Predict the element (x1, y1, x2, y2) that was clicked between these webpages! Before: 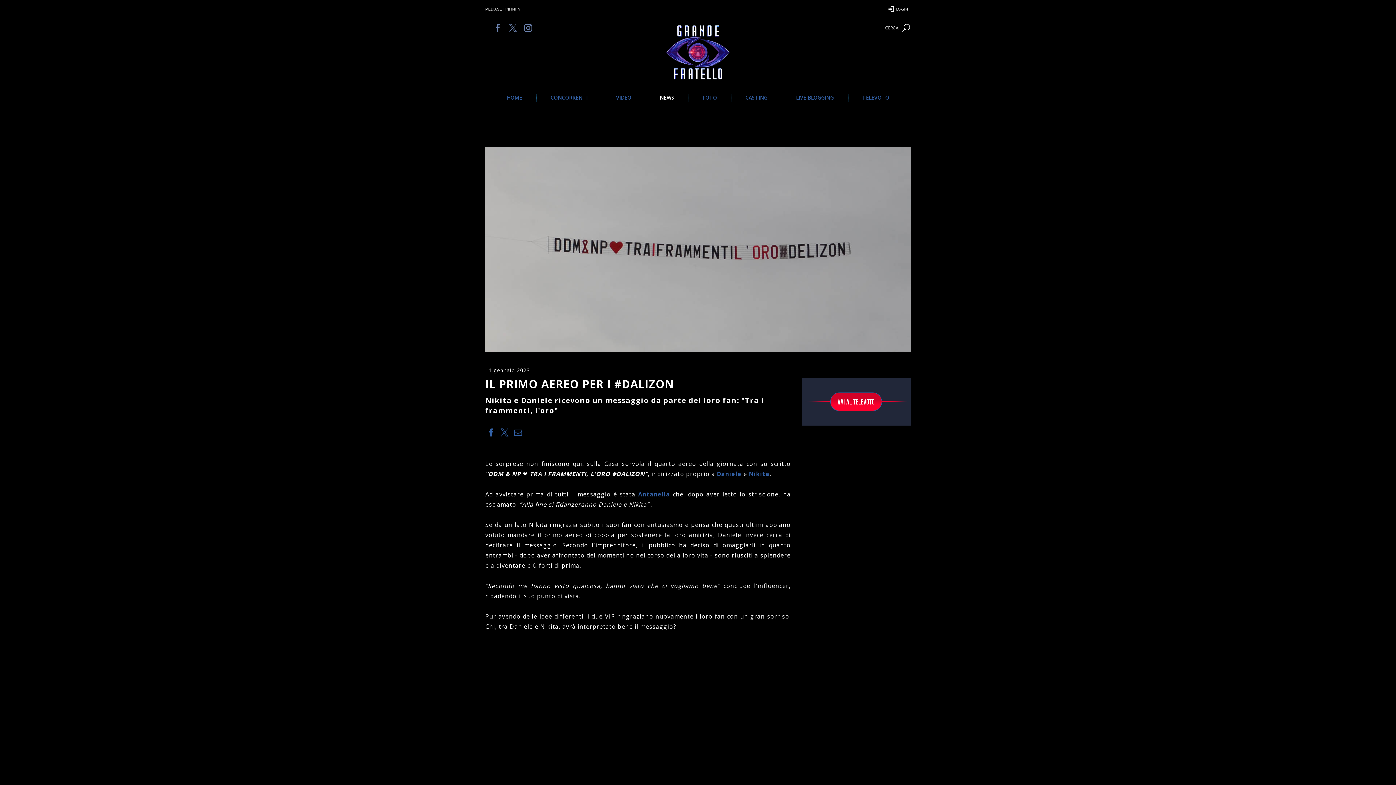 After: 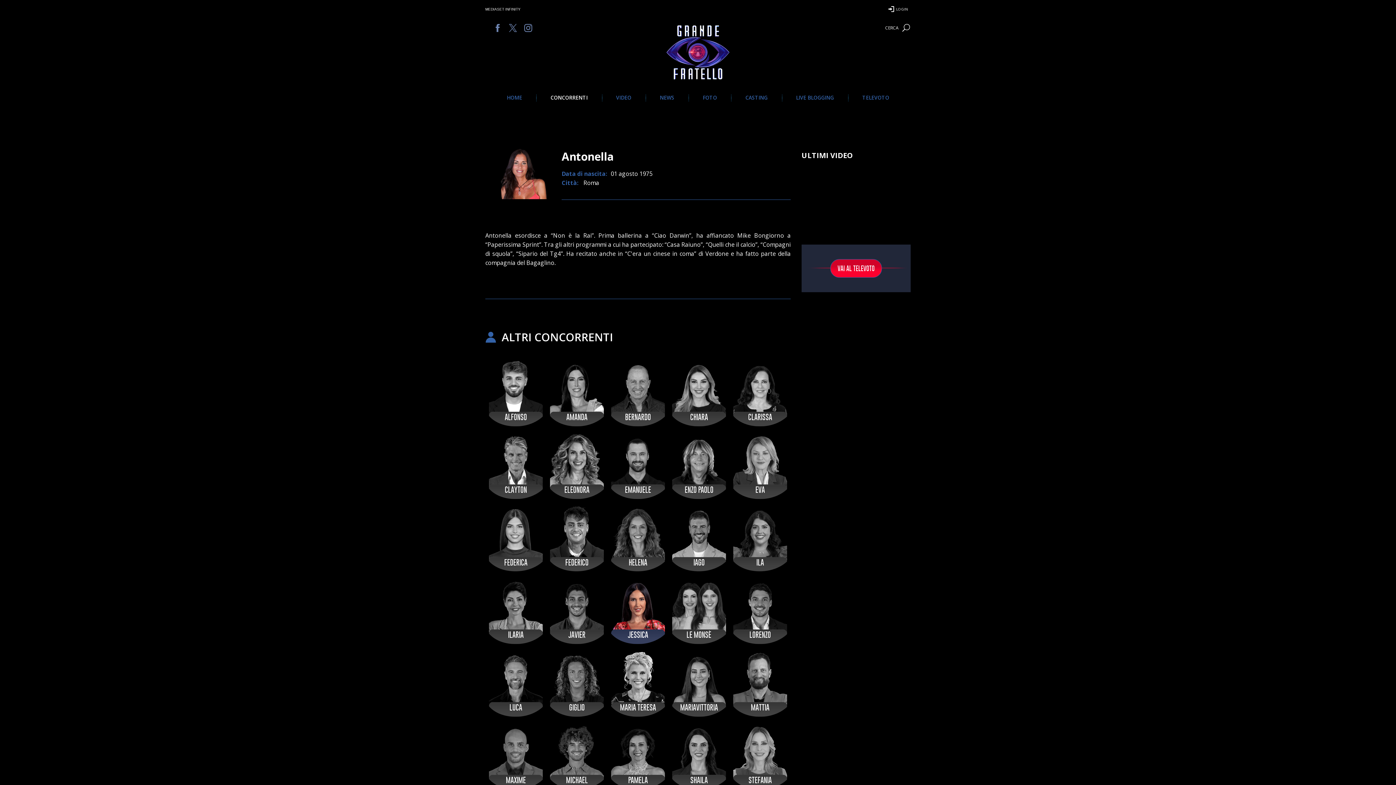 Action: bbox: (638, 490, 673, 498) label: Antanella 